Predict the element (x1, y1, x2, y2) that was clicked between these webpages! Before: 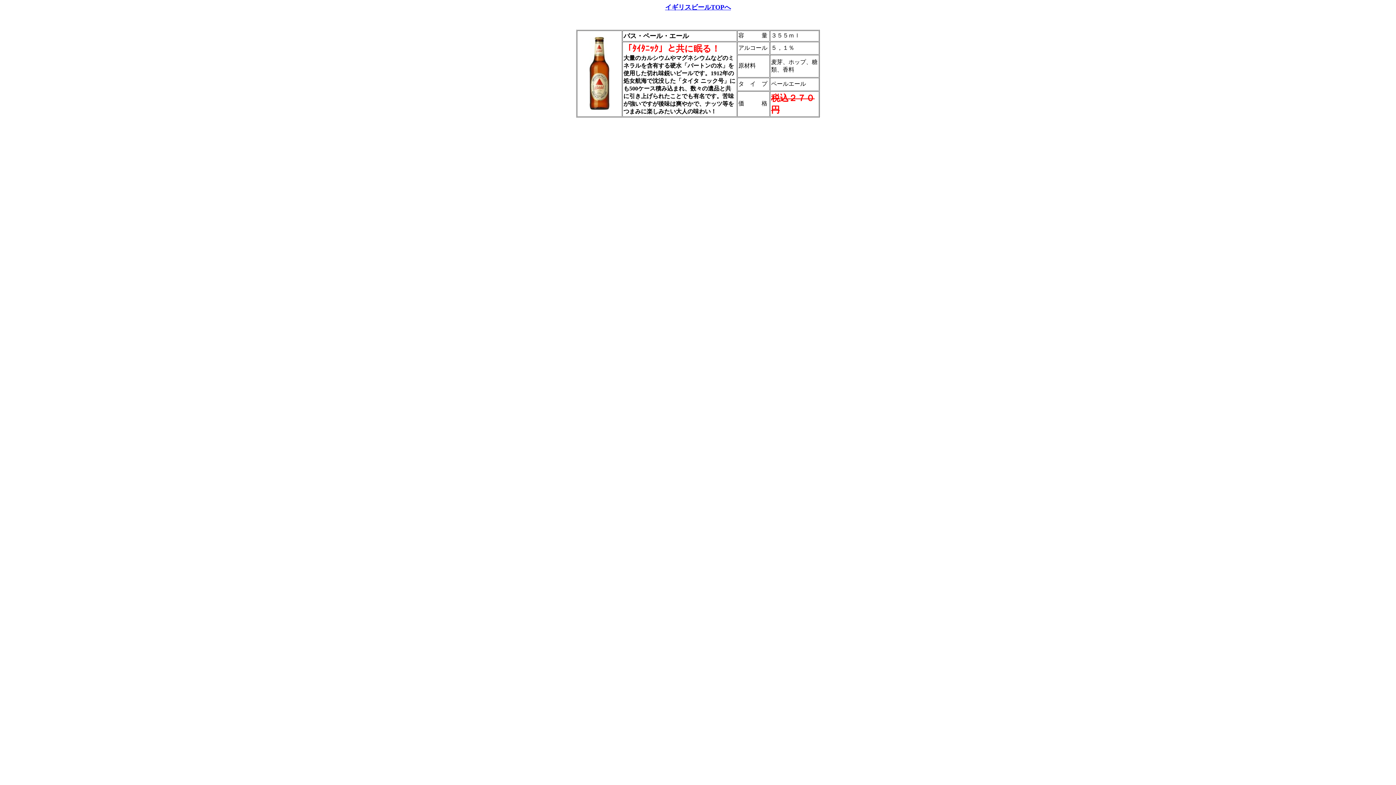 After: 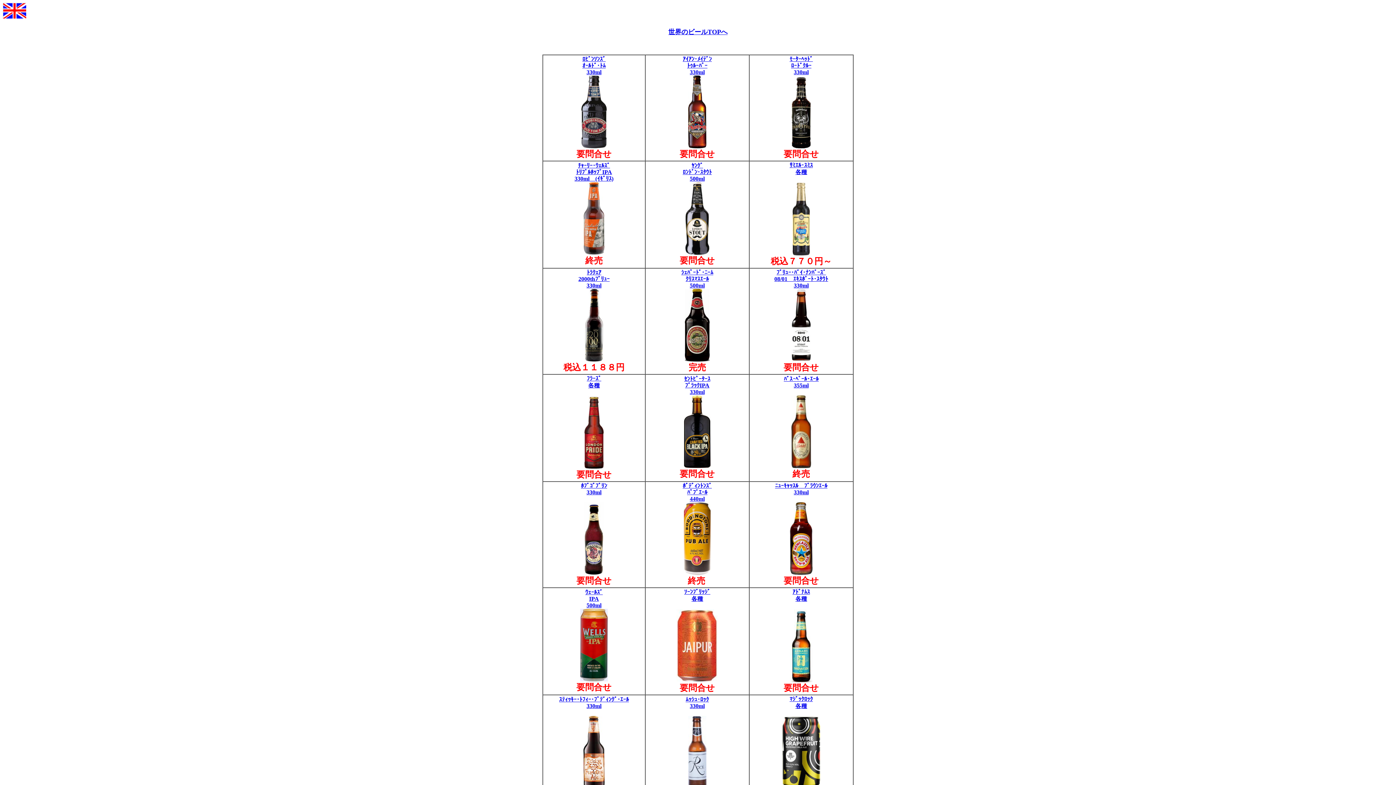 Action: bbox: (665, 3, 731, 10) label: イギリスビールTOPへ